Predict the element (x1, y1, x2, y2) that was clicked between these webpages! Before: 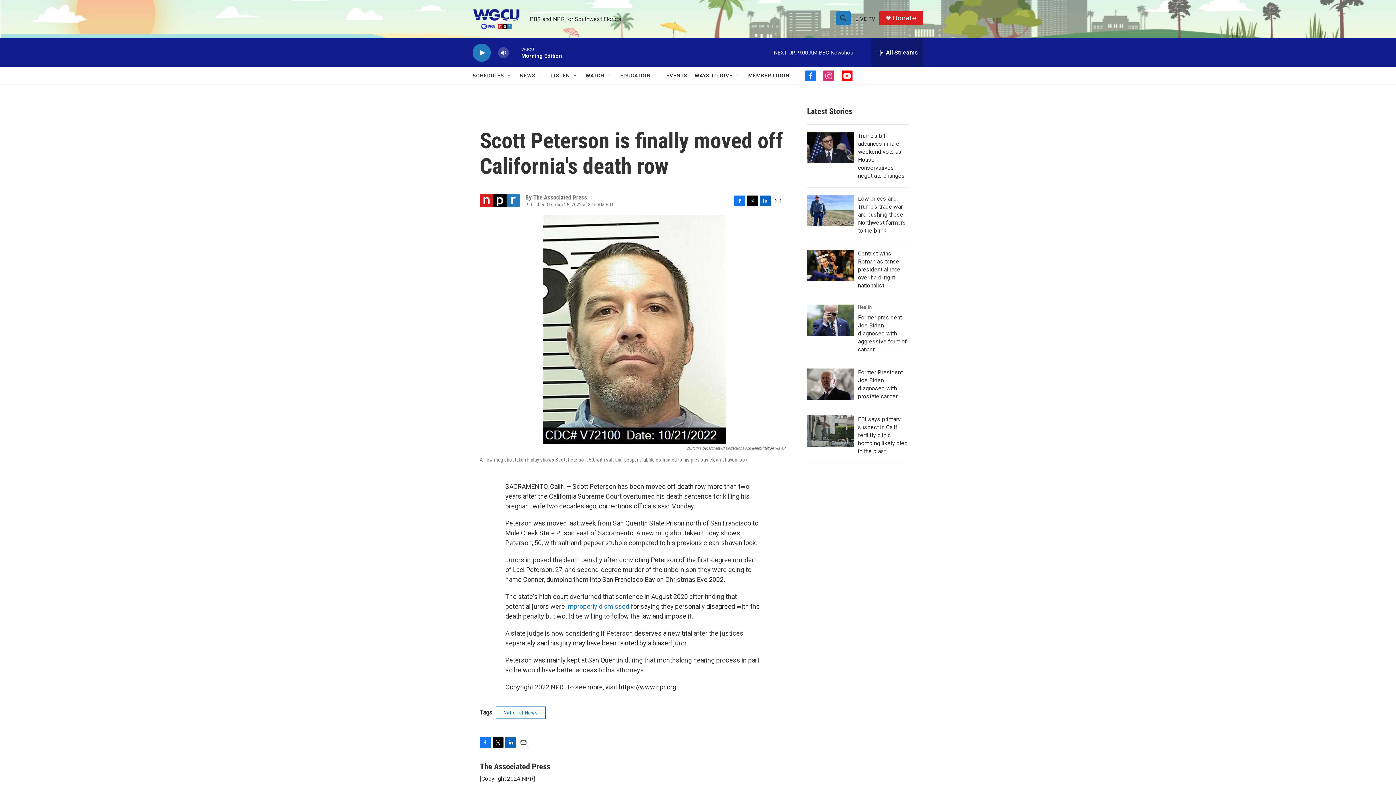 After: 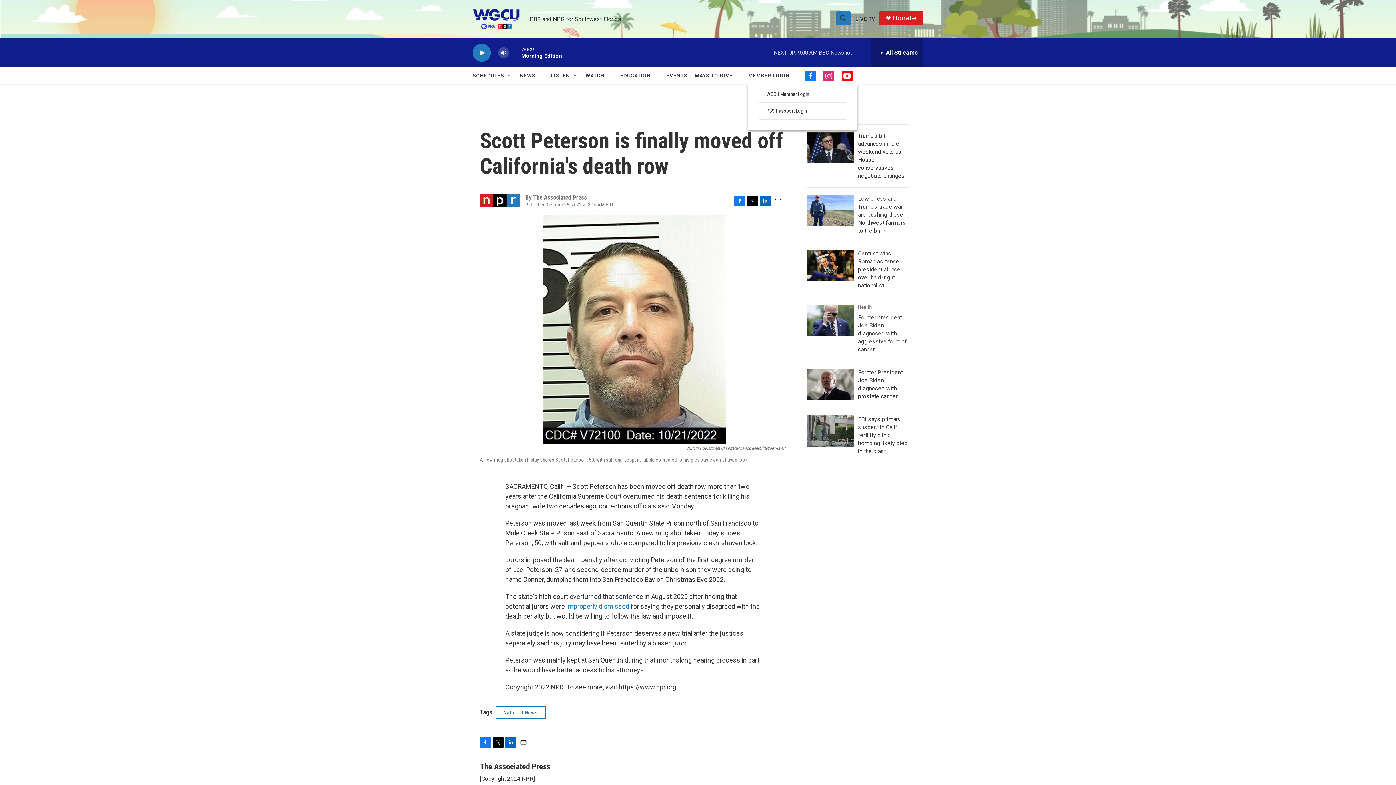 Action: bbox: (748, 67, 789, 84) label: MEMBER LOGIN